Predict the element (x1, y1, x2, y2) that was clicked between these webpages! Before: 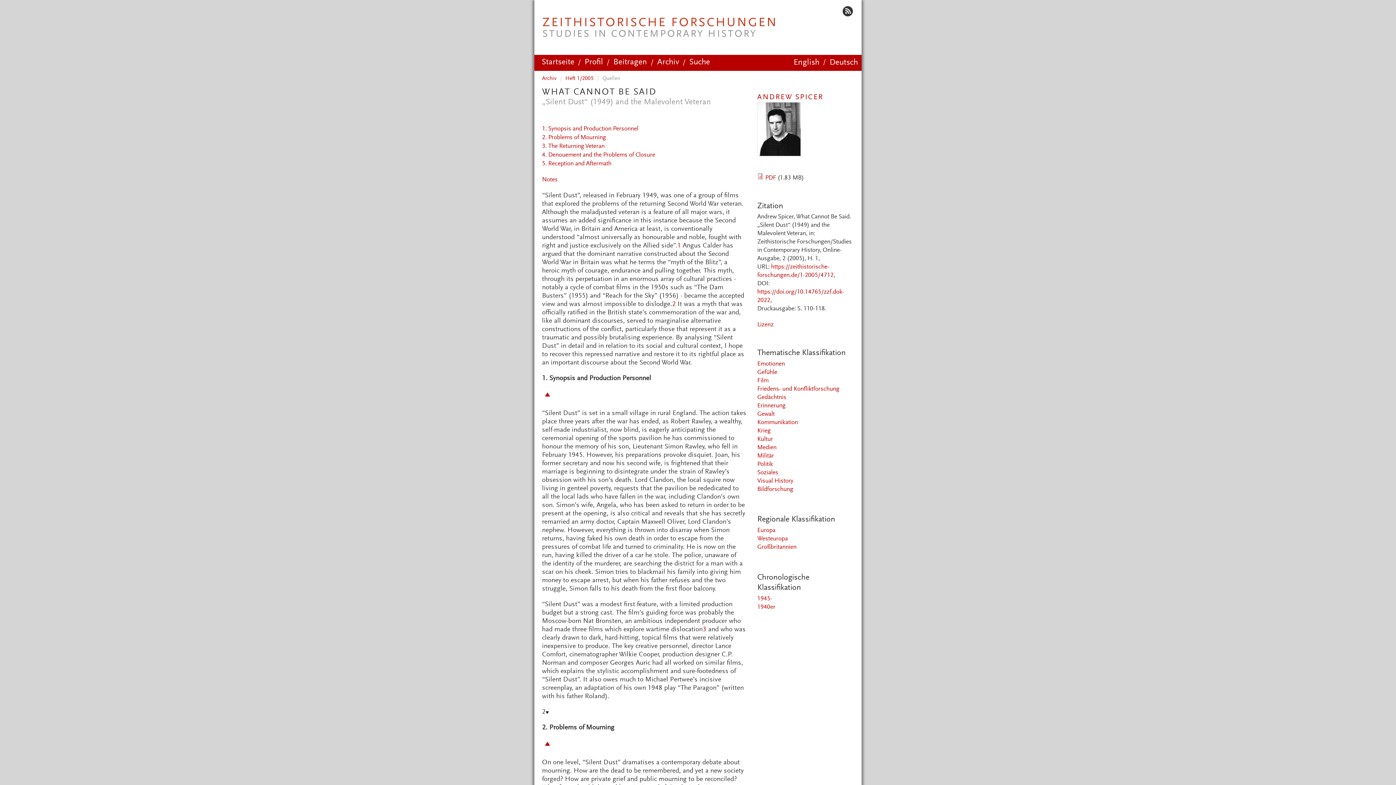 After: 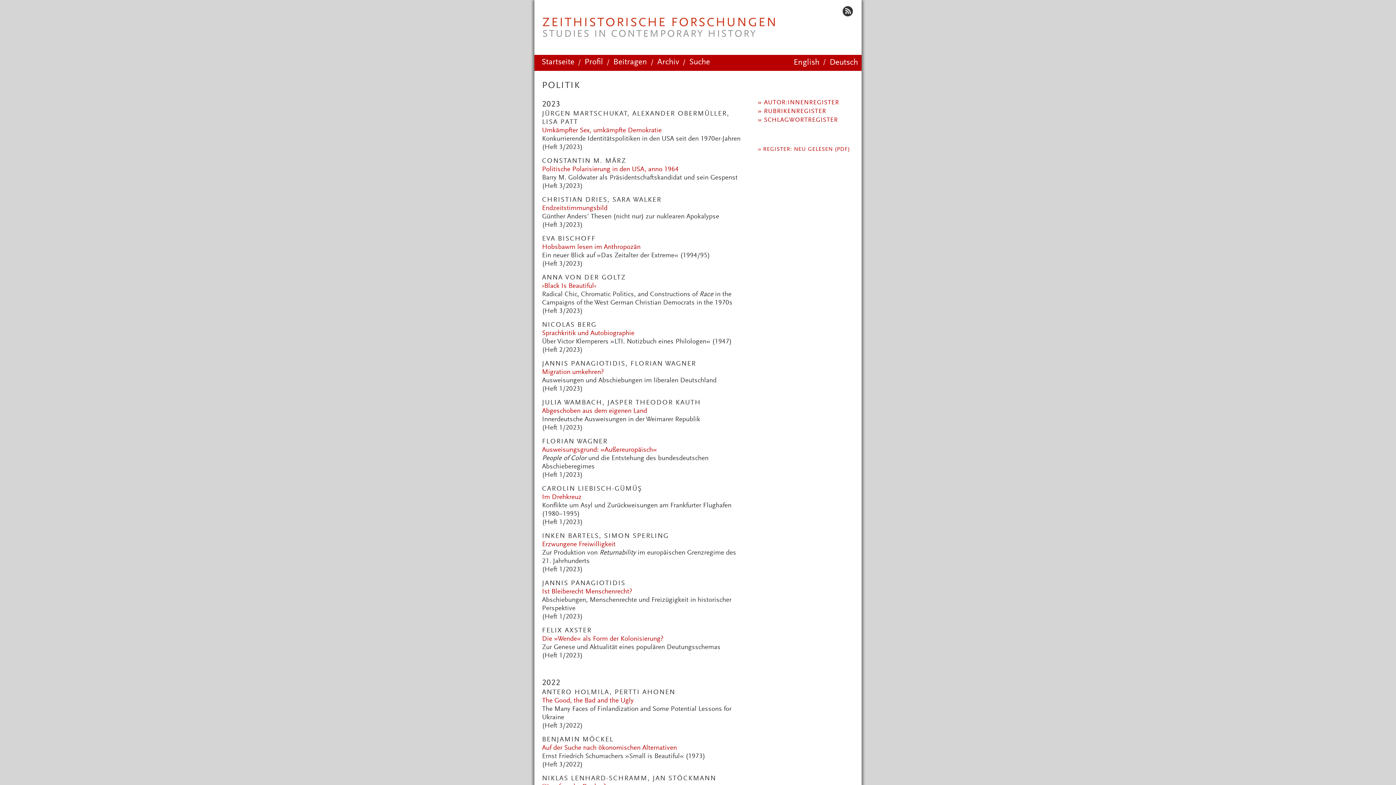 Action: bbox: (757, 461, 773, 468) label: Politik